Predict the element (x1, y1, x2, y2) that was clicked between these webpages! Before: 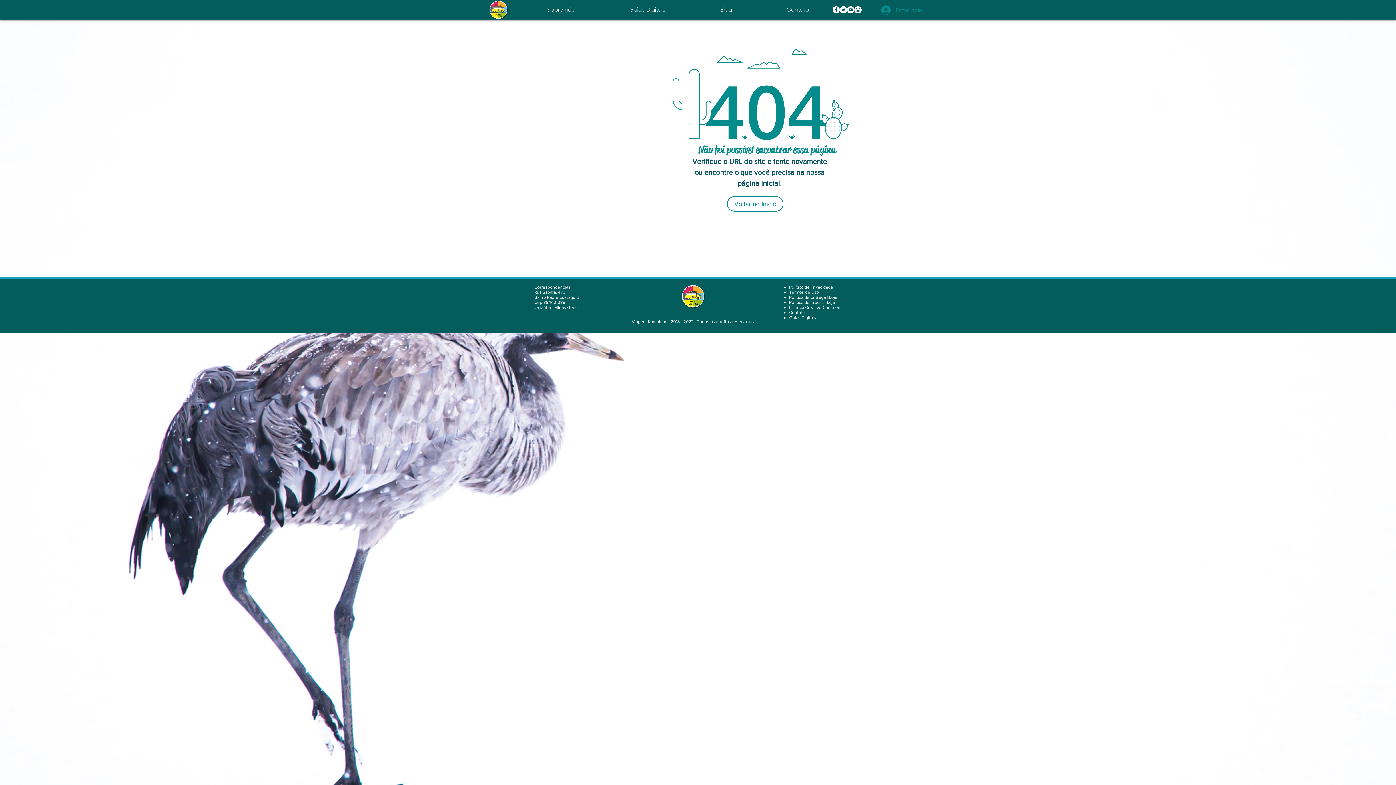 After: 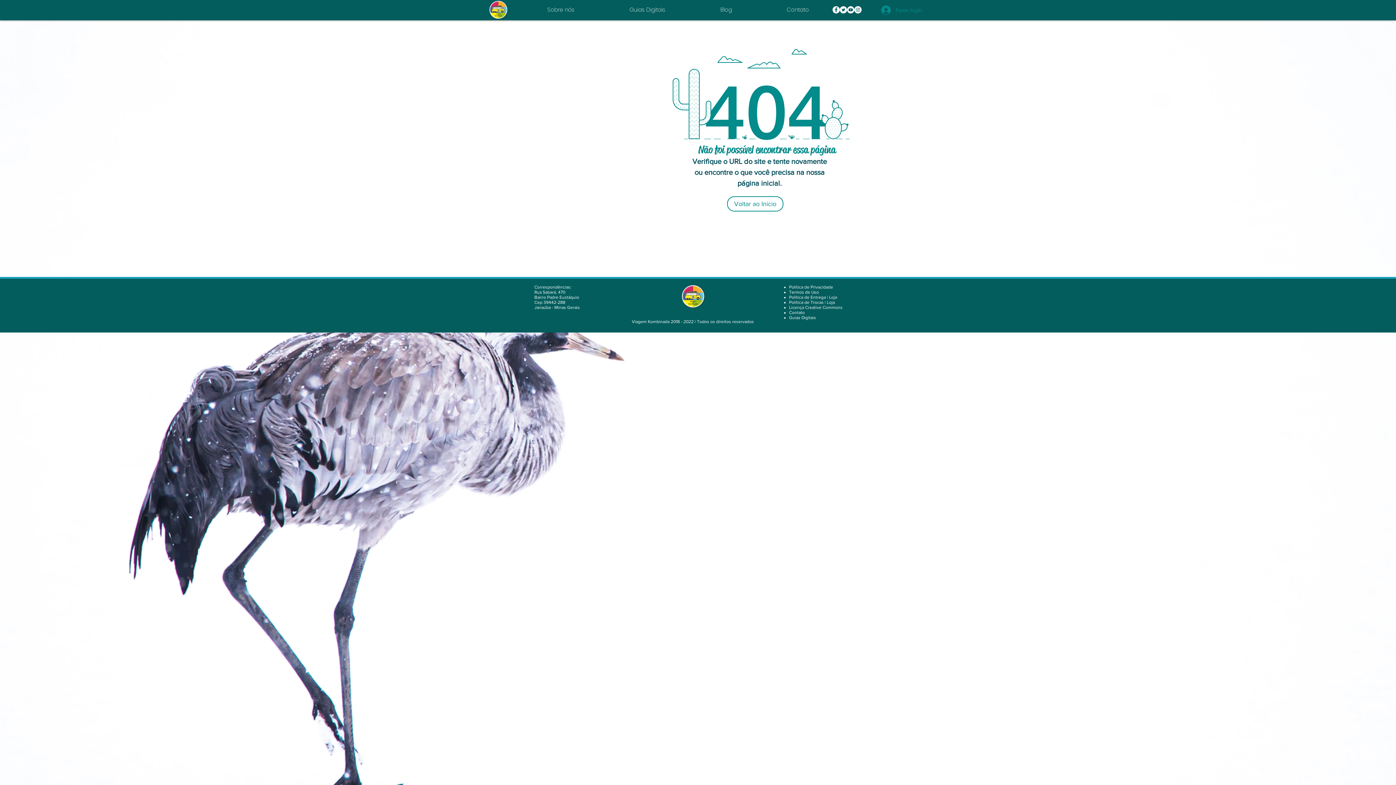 Action: label: Licença Creative Common bbox: (789, 305, 840, 310)